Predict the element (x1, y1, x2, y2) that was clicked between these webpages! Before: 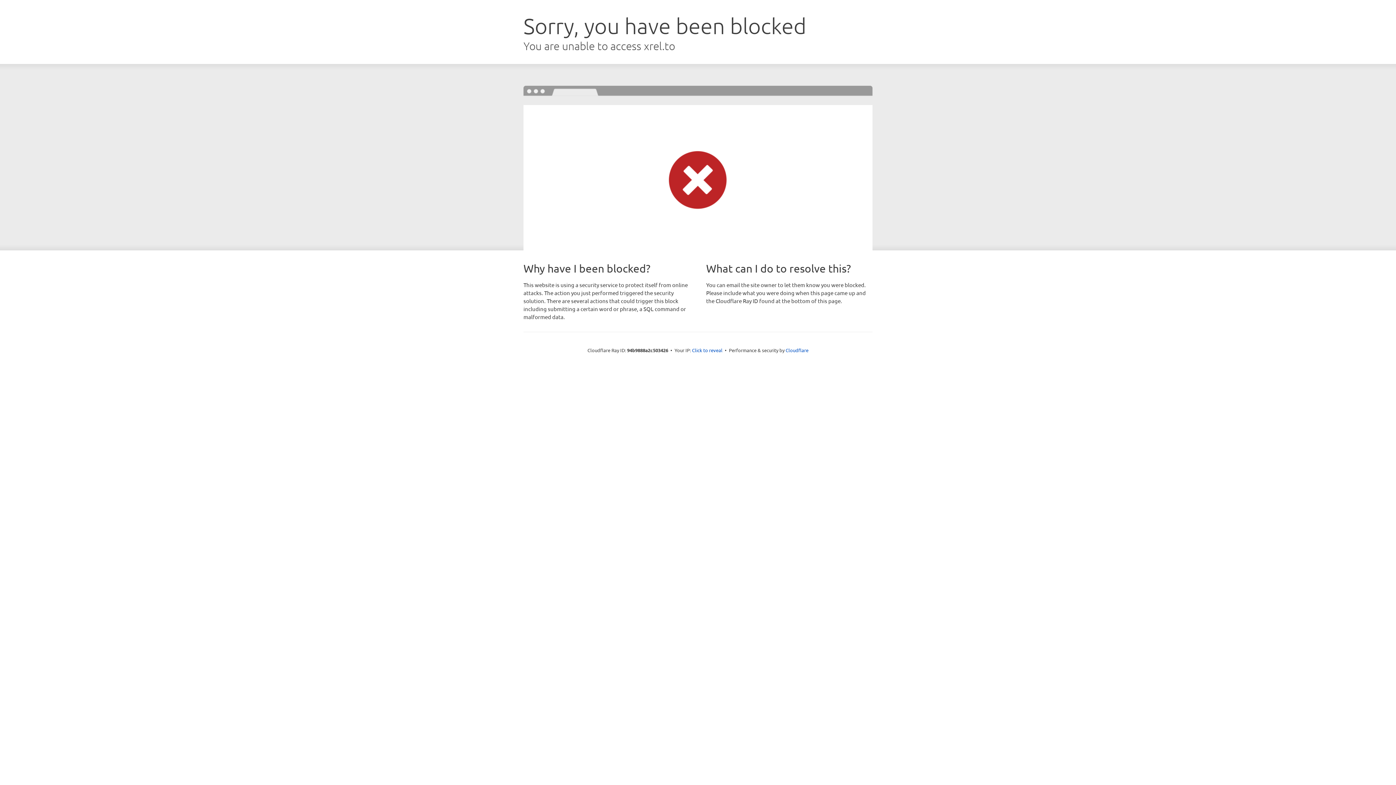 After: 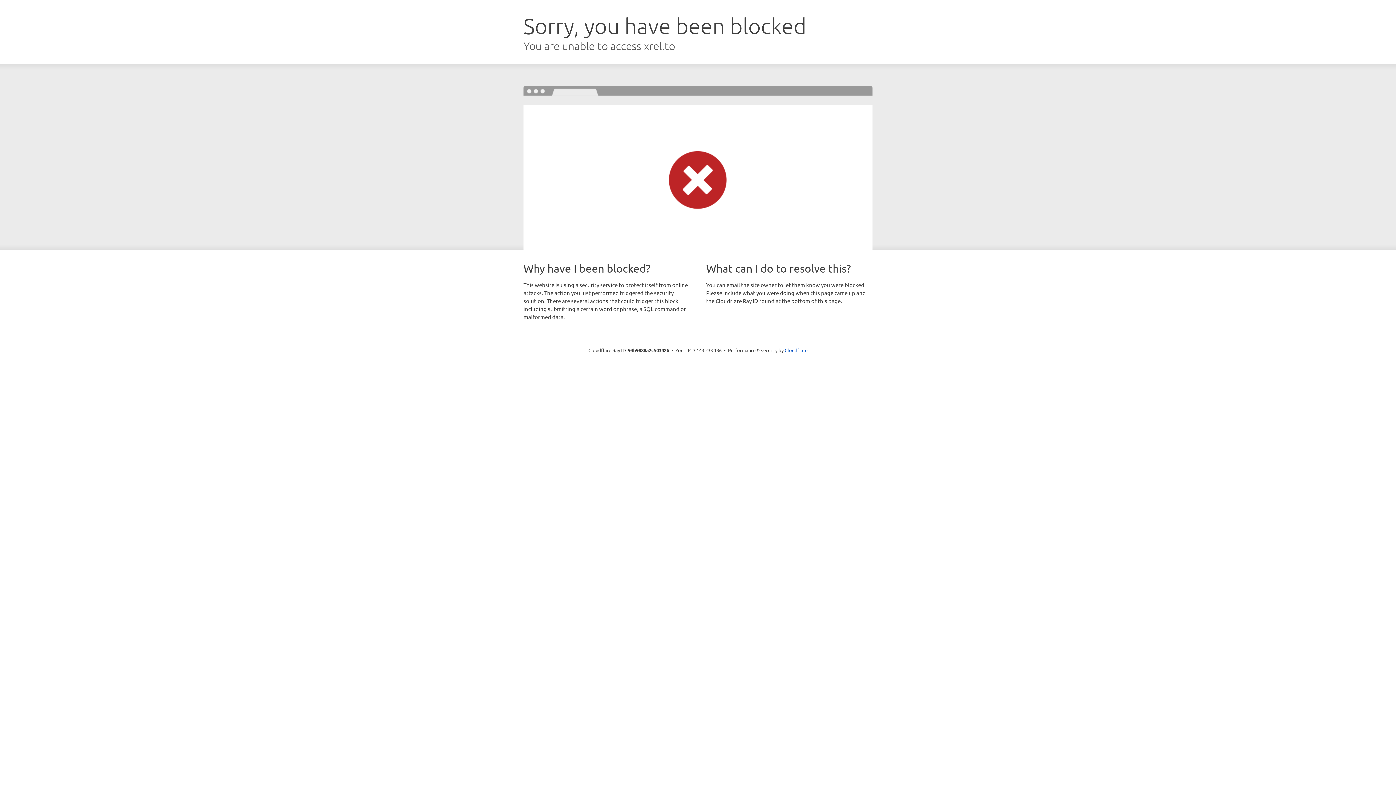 Action: bbox: (692, 346, 722, 353) label: Click to reveal